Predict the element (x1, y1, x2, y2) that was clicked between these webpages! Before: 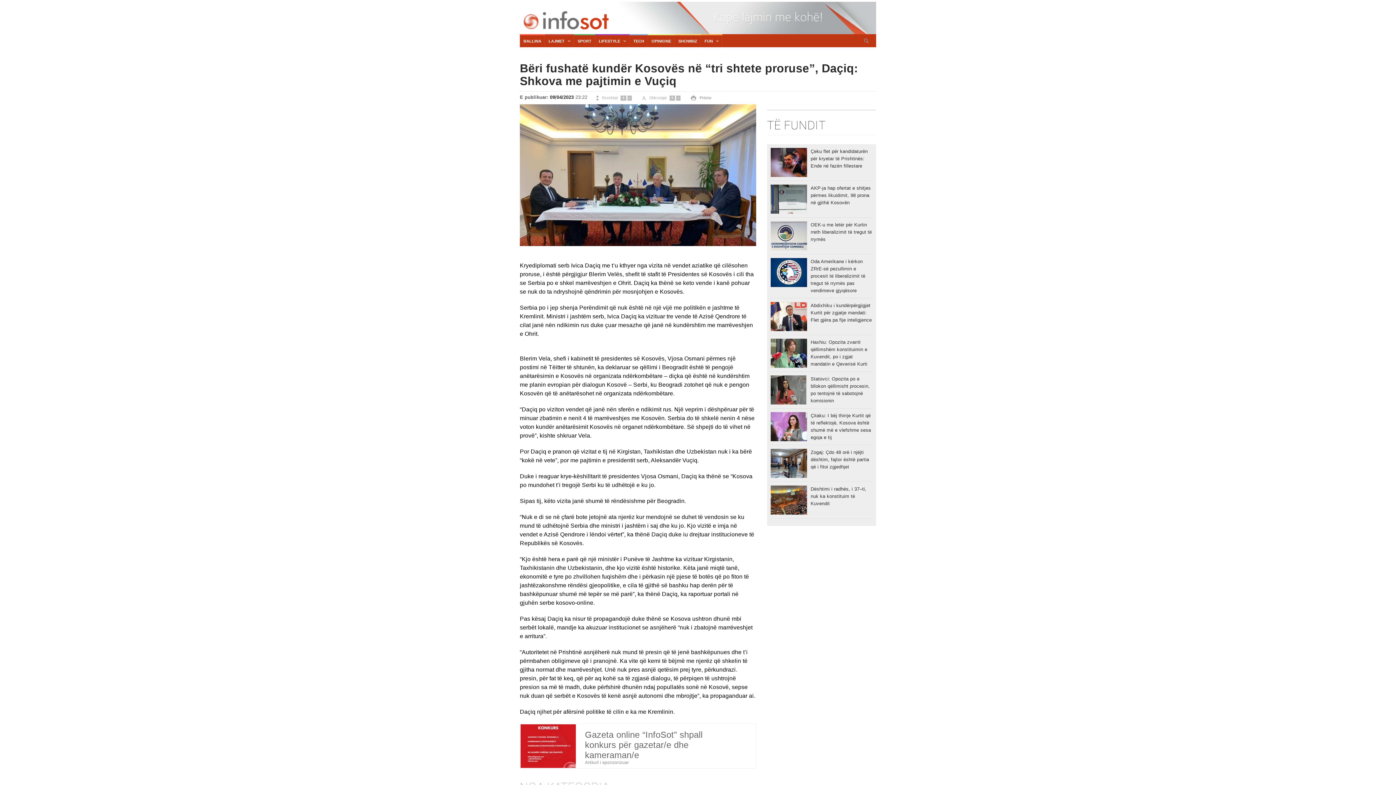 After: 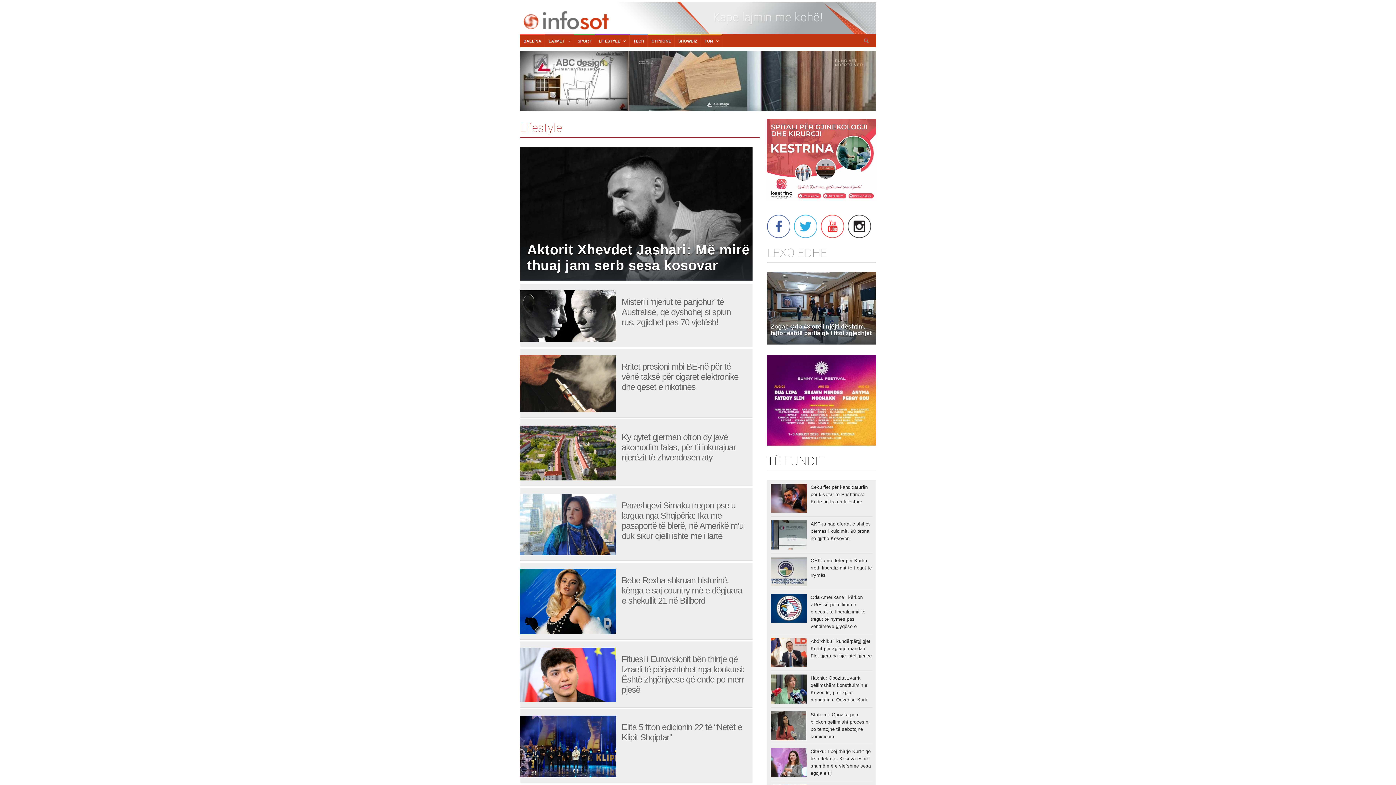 Action: label: LIFESTYLE bbox: (595, 35, 629, 47)